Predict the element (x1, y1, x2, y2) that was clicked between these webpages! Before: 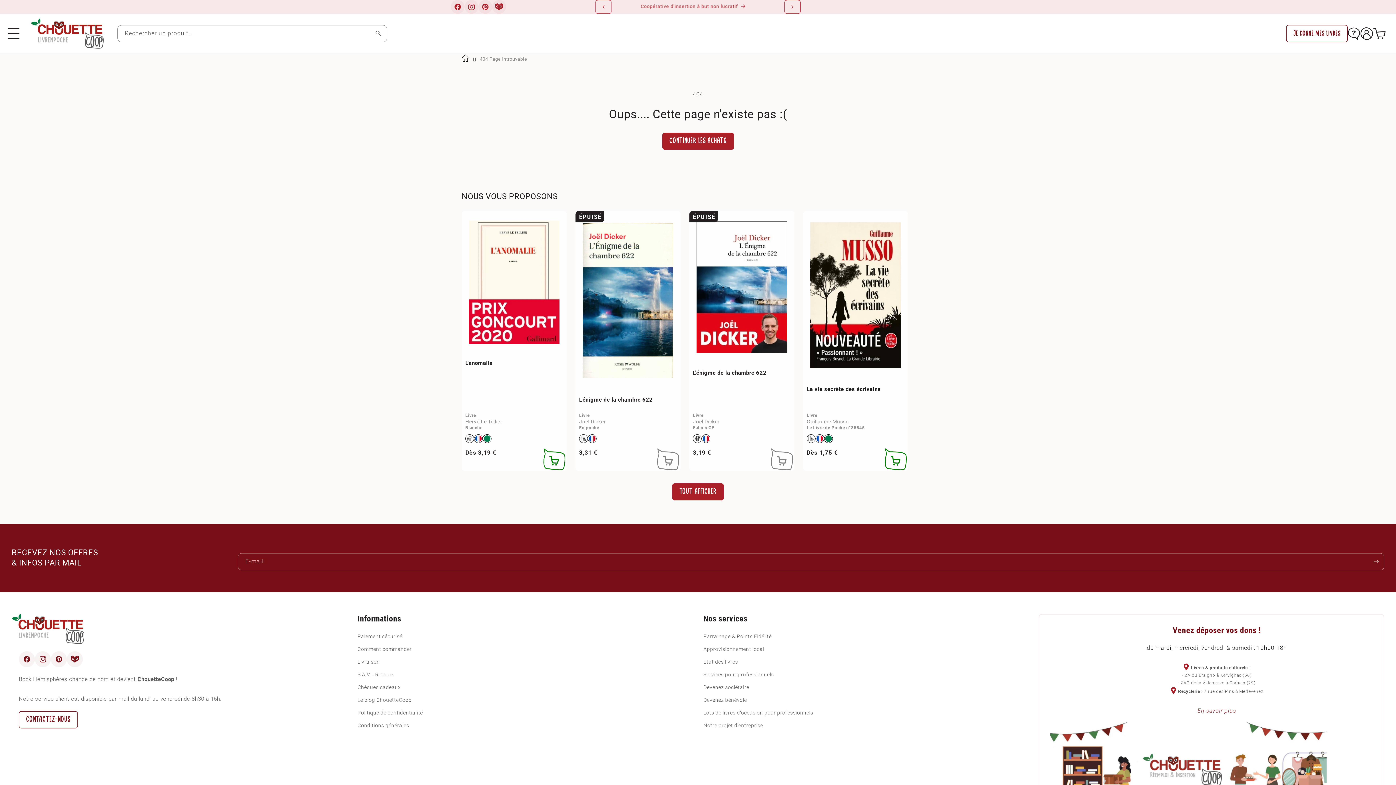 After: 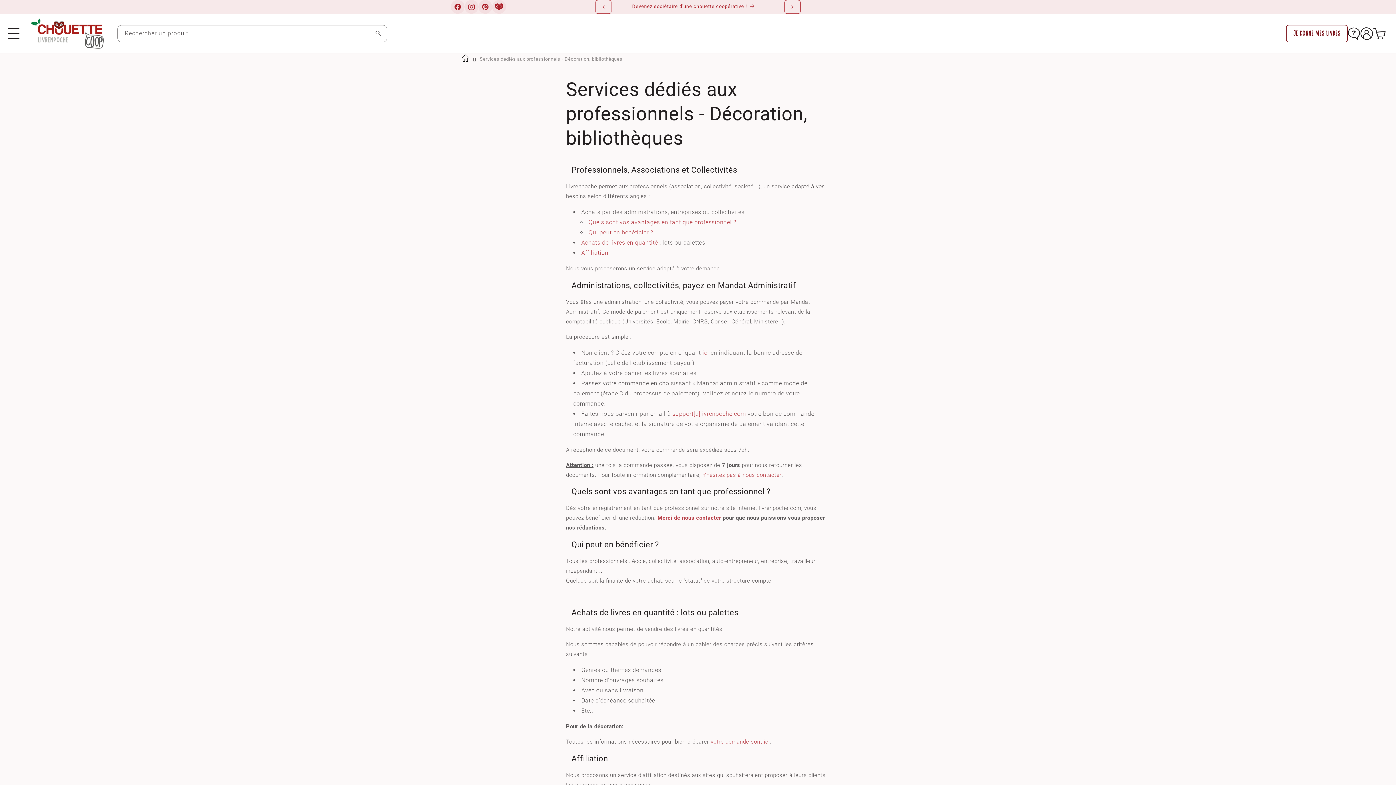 Action: label: Services pour professionnels bbox: (703, 668, 774, 681)